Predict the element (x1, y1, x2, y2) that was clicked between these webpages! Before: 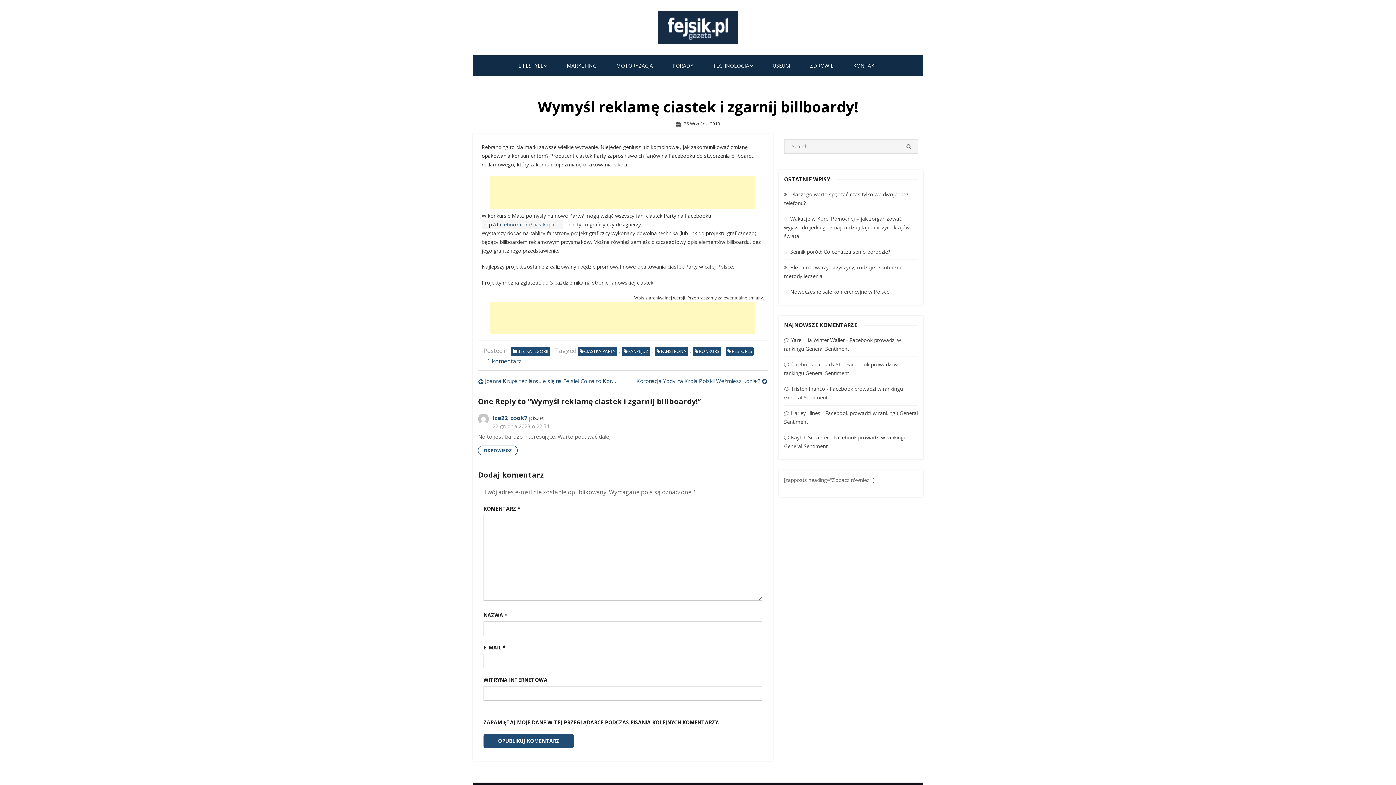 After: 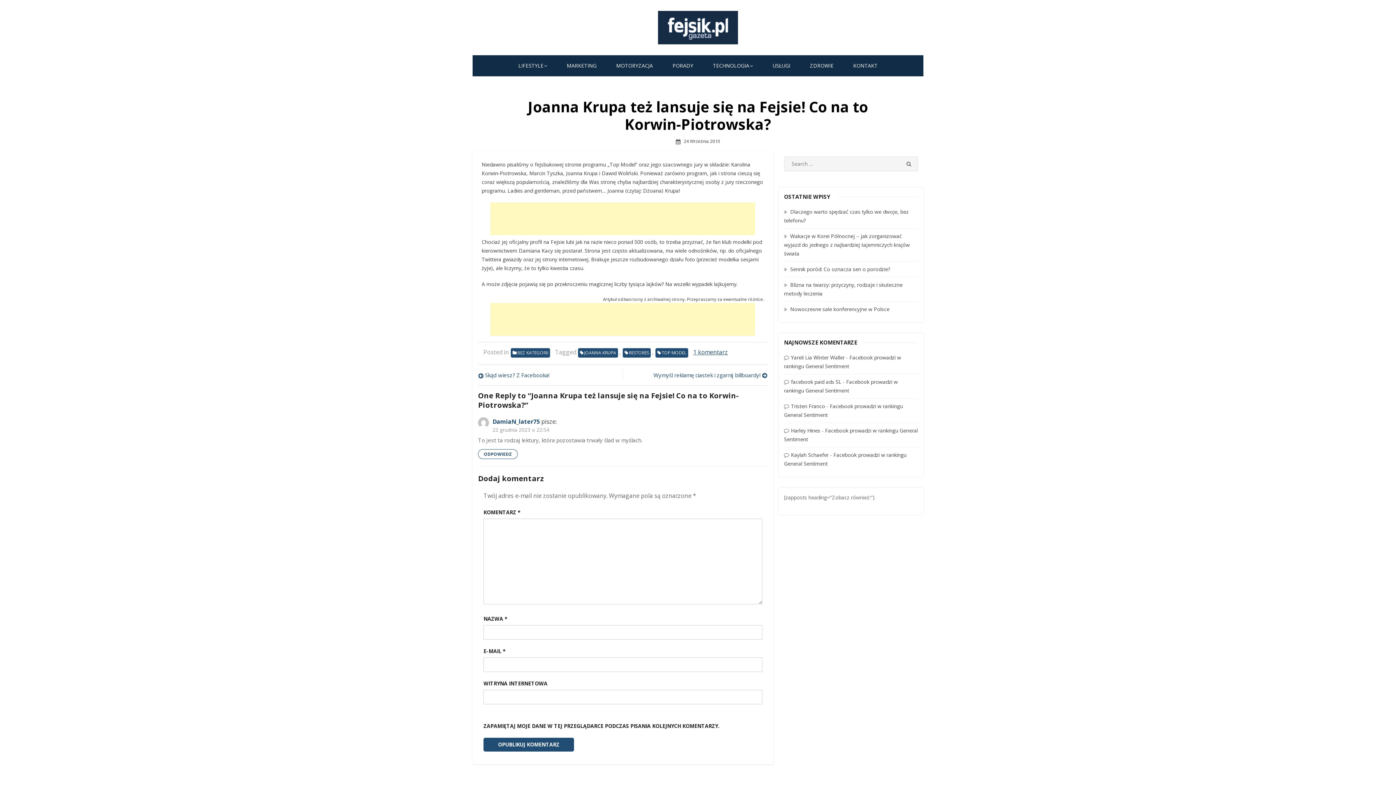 Action: bbox: (478, 376, 619, 385) label: Joanna Krupa też lansuje się na Fejsie! Co na to Korwin-Piotrowska?